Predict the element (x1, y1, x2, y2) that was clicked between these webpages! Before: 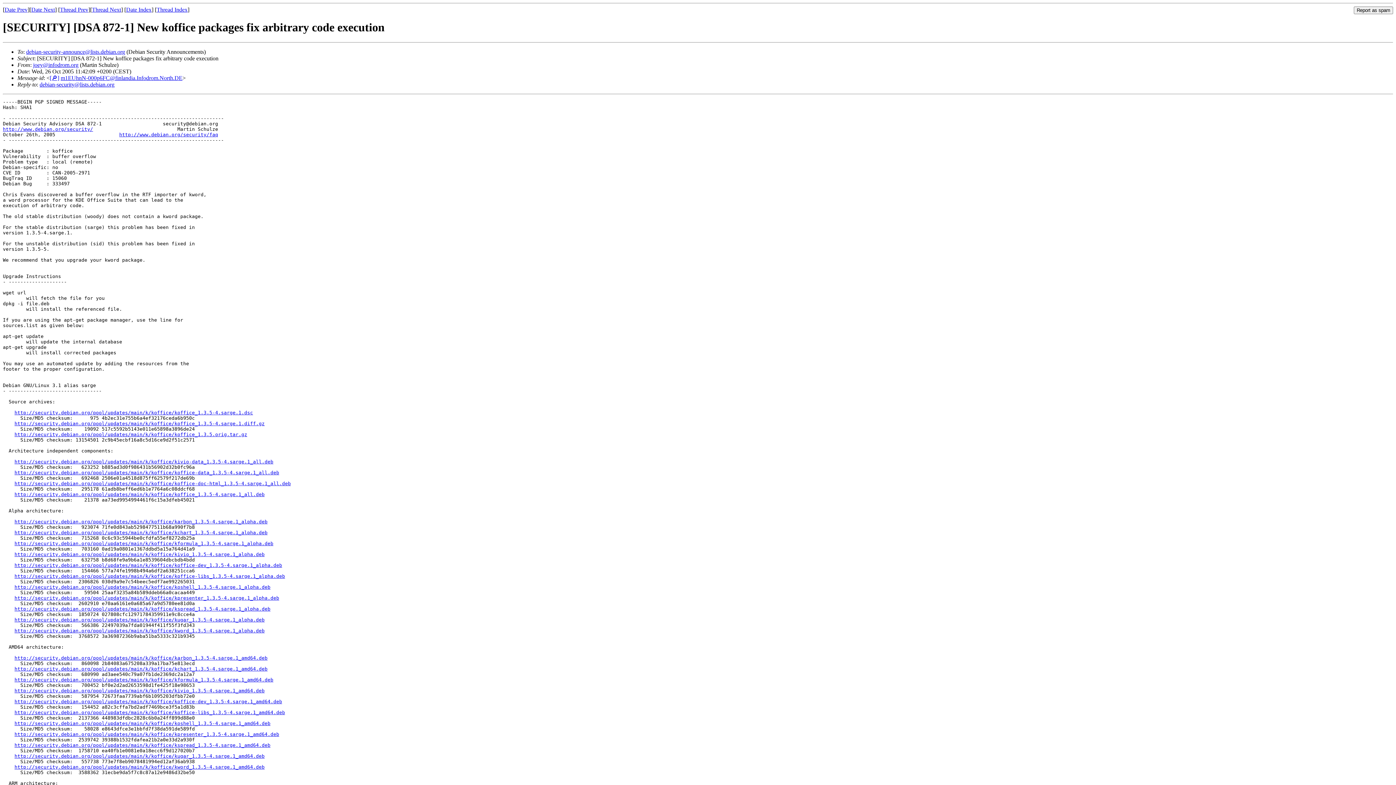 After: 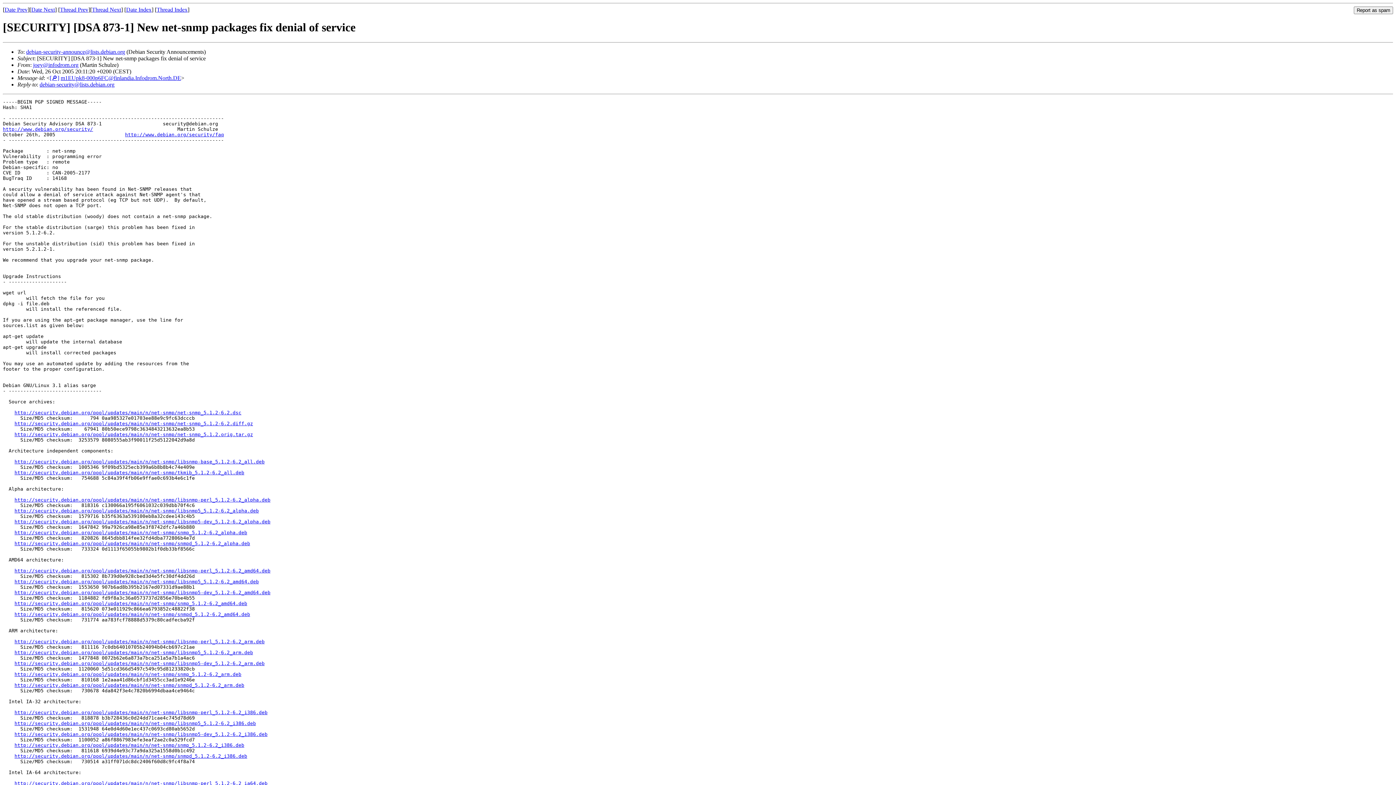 Action: label: Thread Next bbox: (92, 6, 121, 12)